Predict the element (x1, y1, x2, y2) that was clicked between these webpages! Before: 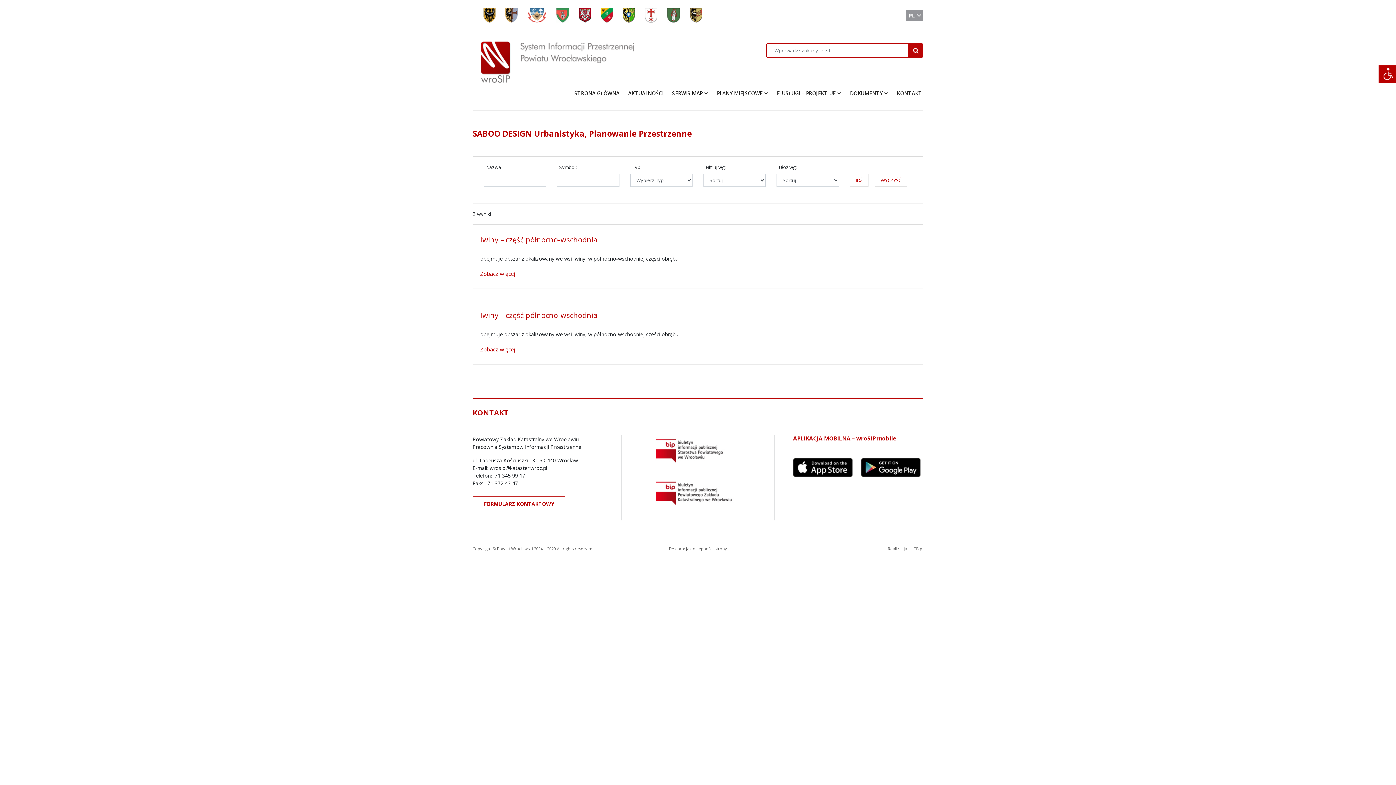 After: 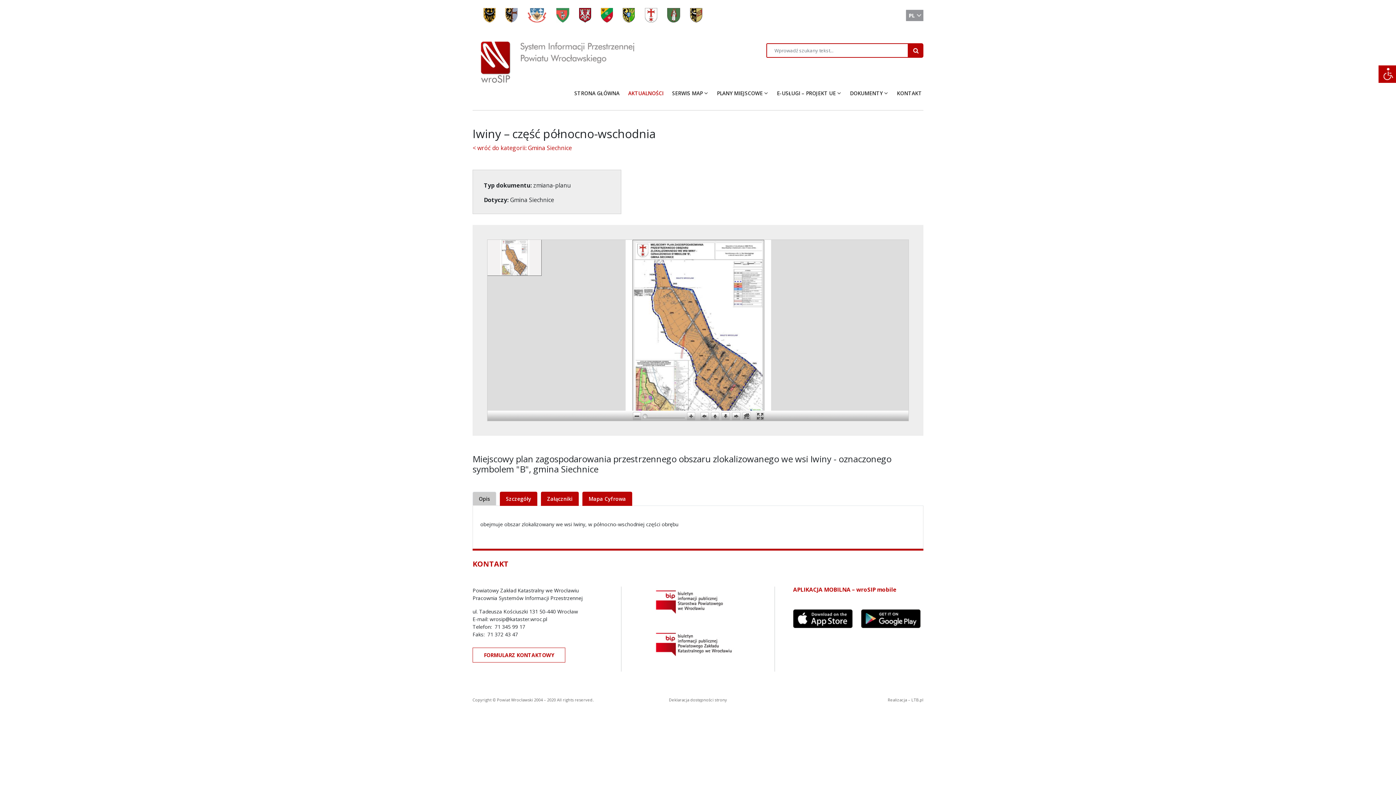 Action: bbox: (480, 234, 597, 244) label: Iwiny – część północno-wschodnia